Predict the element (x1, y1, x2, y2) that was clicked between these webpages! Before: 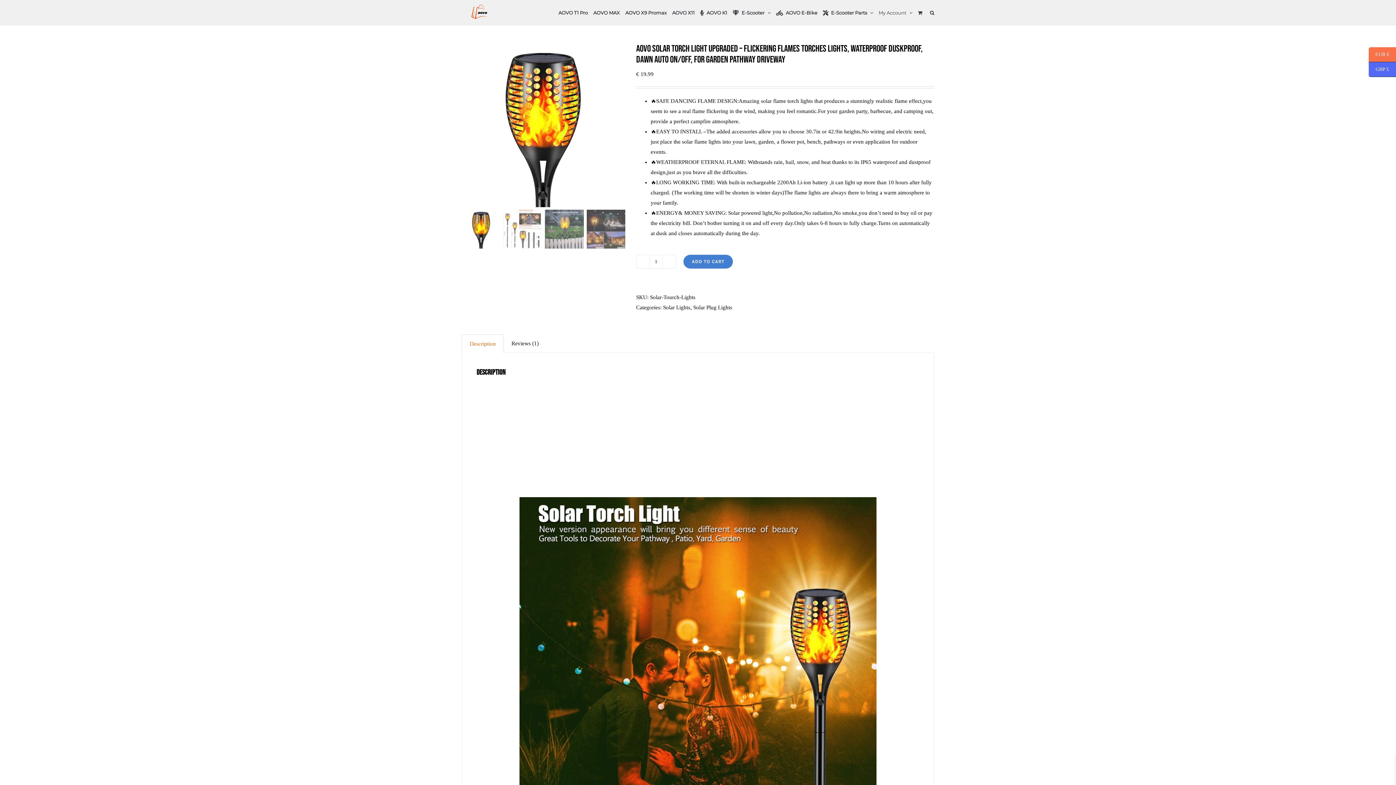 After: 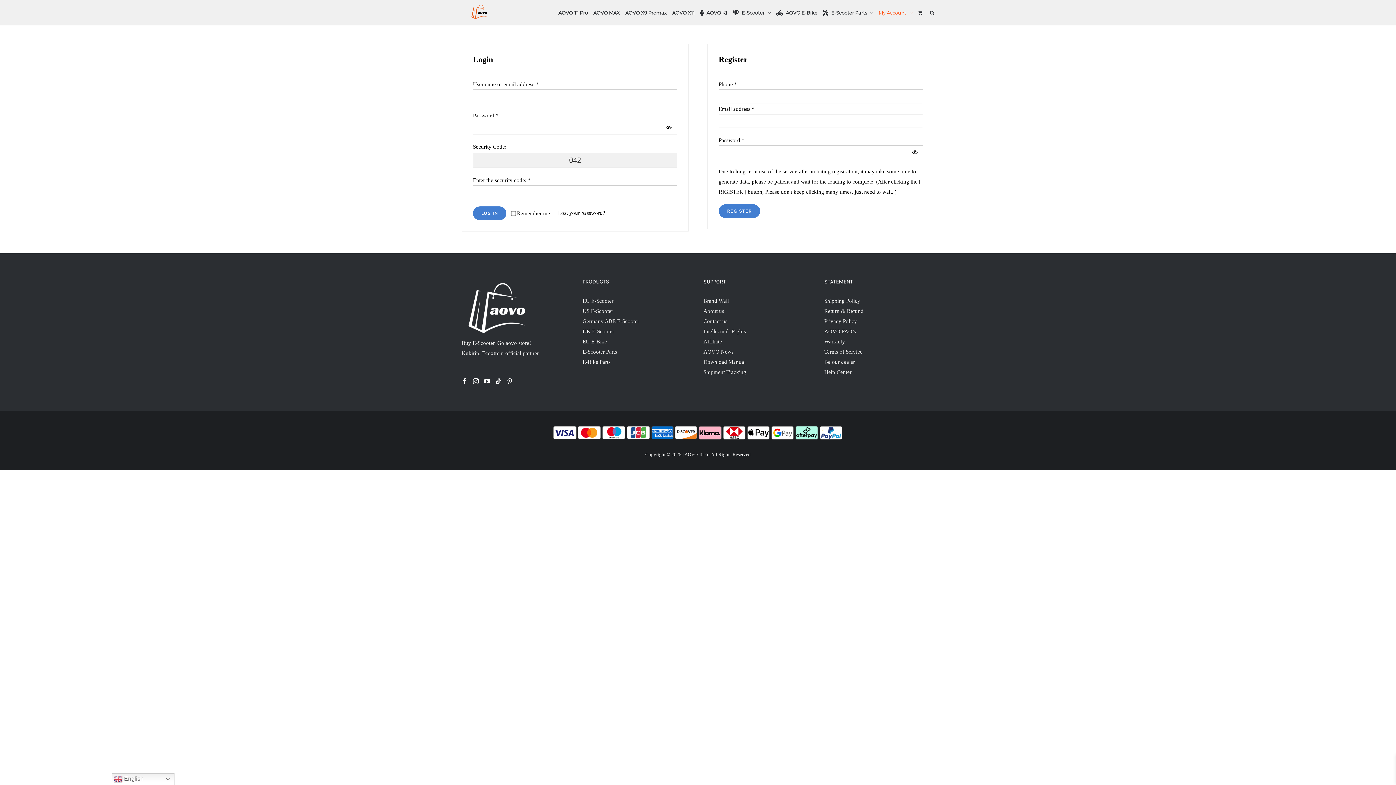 Action: bbox: (878, 0, 912, 25) label: My Account